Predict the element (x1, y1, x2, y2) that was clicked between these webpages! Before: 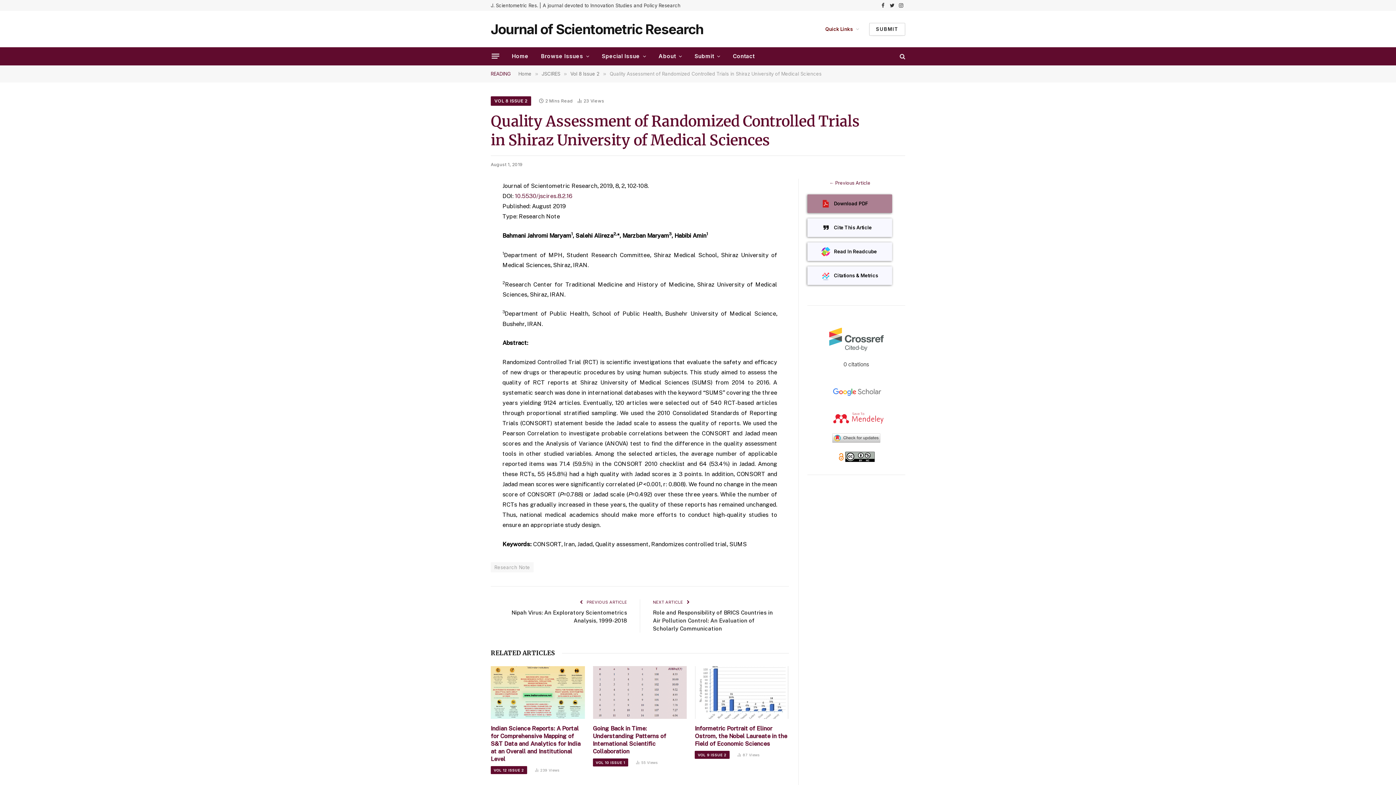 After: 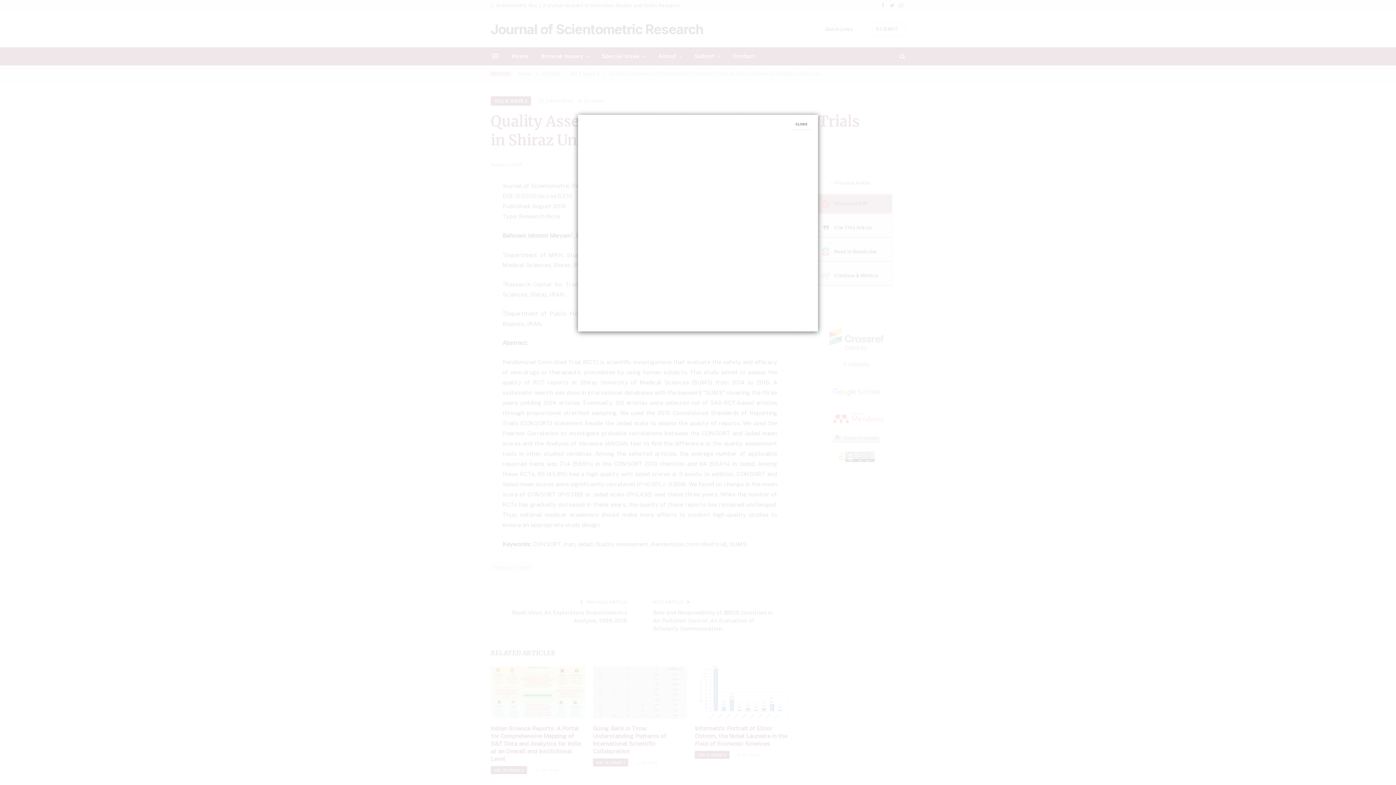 Action: bbox: (807, 194, 892, 212) label: Download PDF